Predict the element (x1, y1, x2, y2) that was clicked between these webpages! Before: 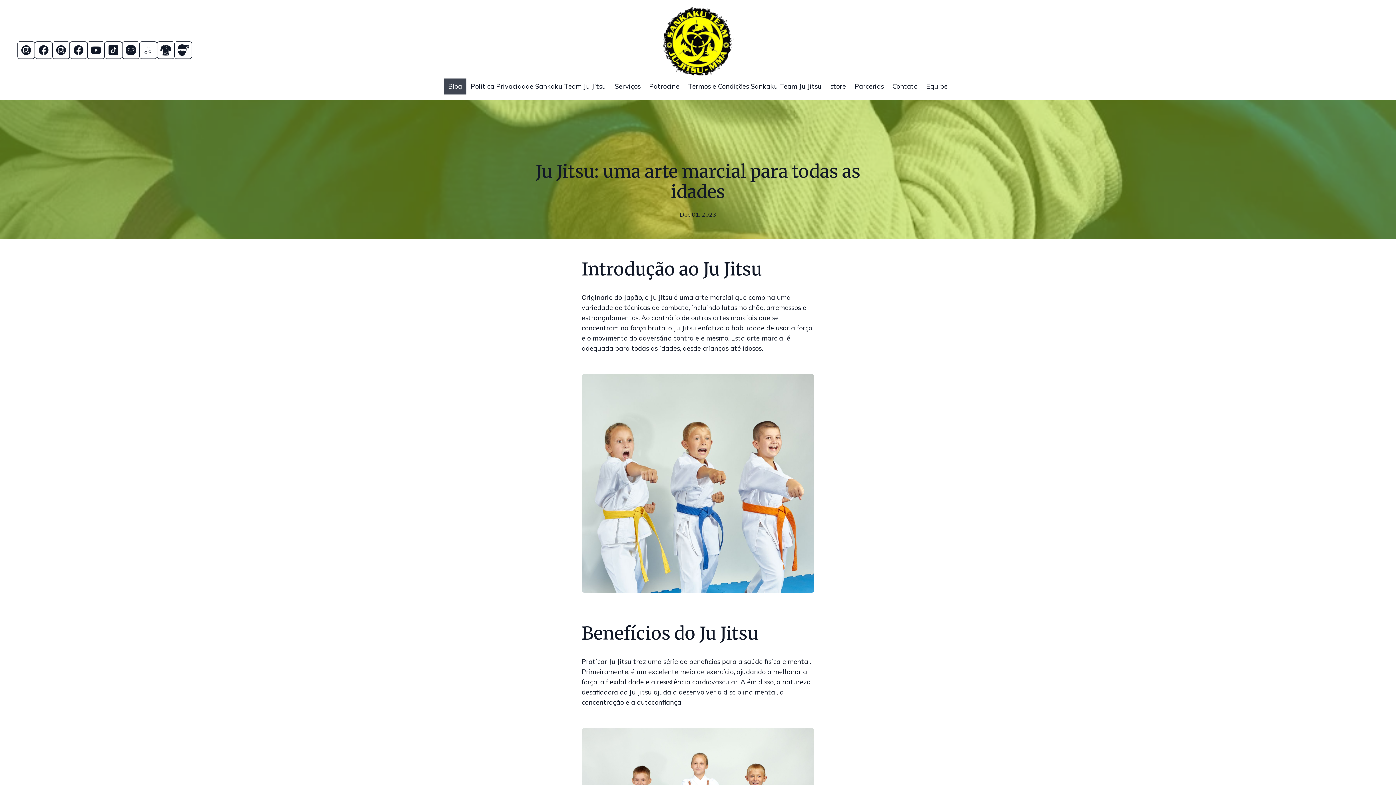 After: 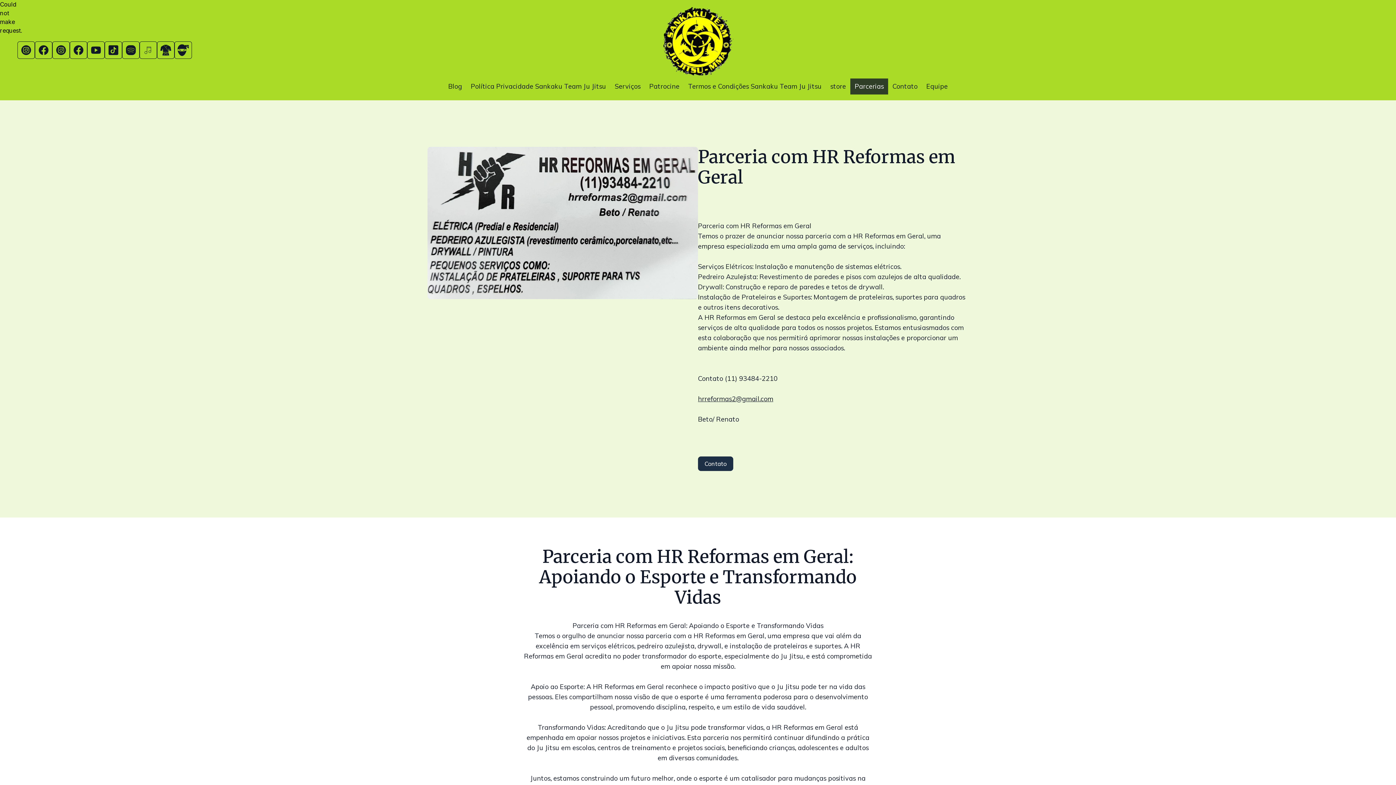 Action: label: Parcerias bbox: (850, 78, 888, 94)